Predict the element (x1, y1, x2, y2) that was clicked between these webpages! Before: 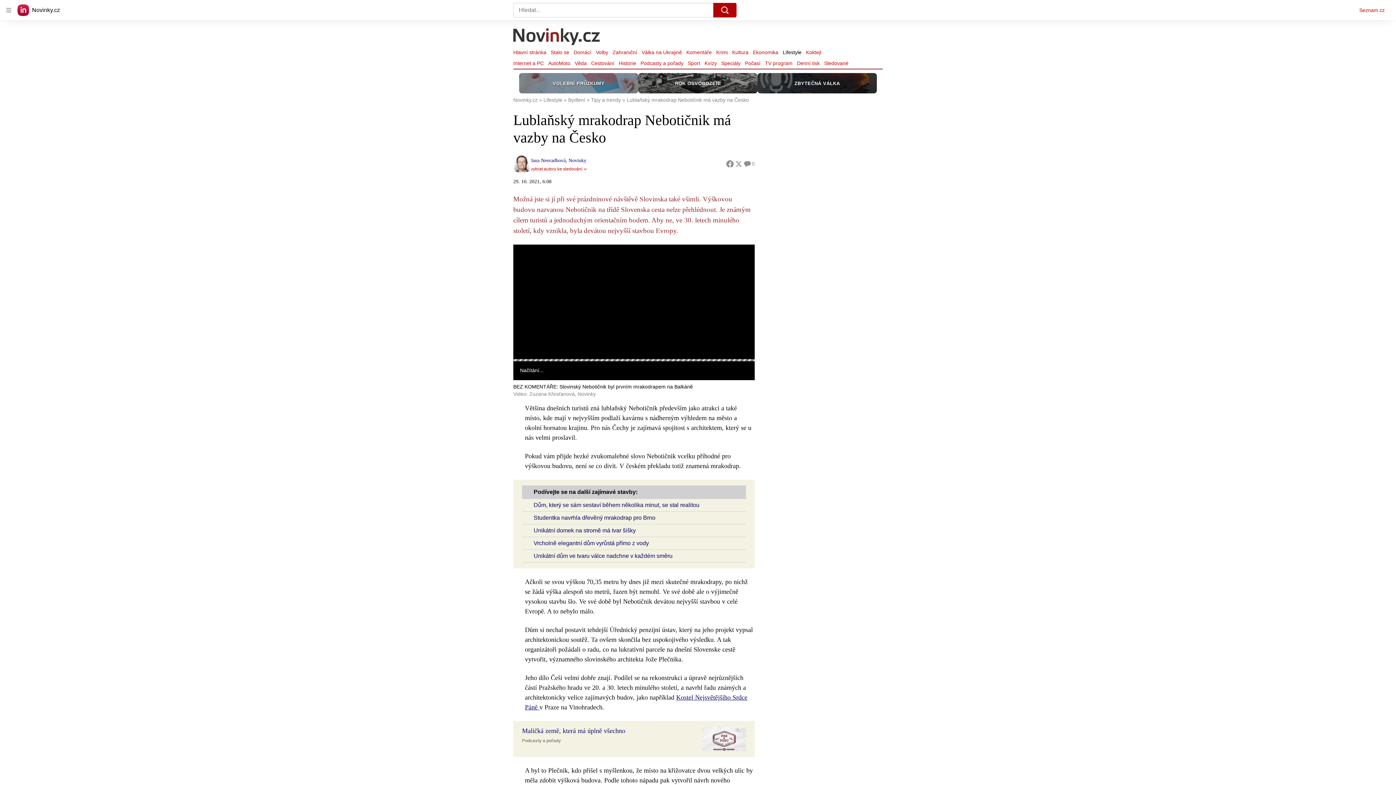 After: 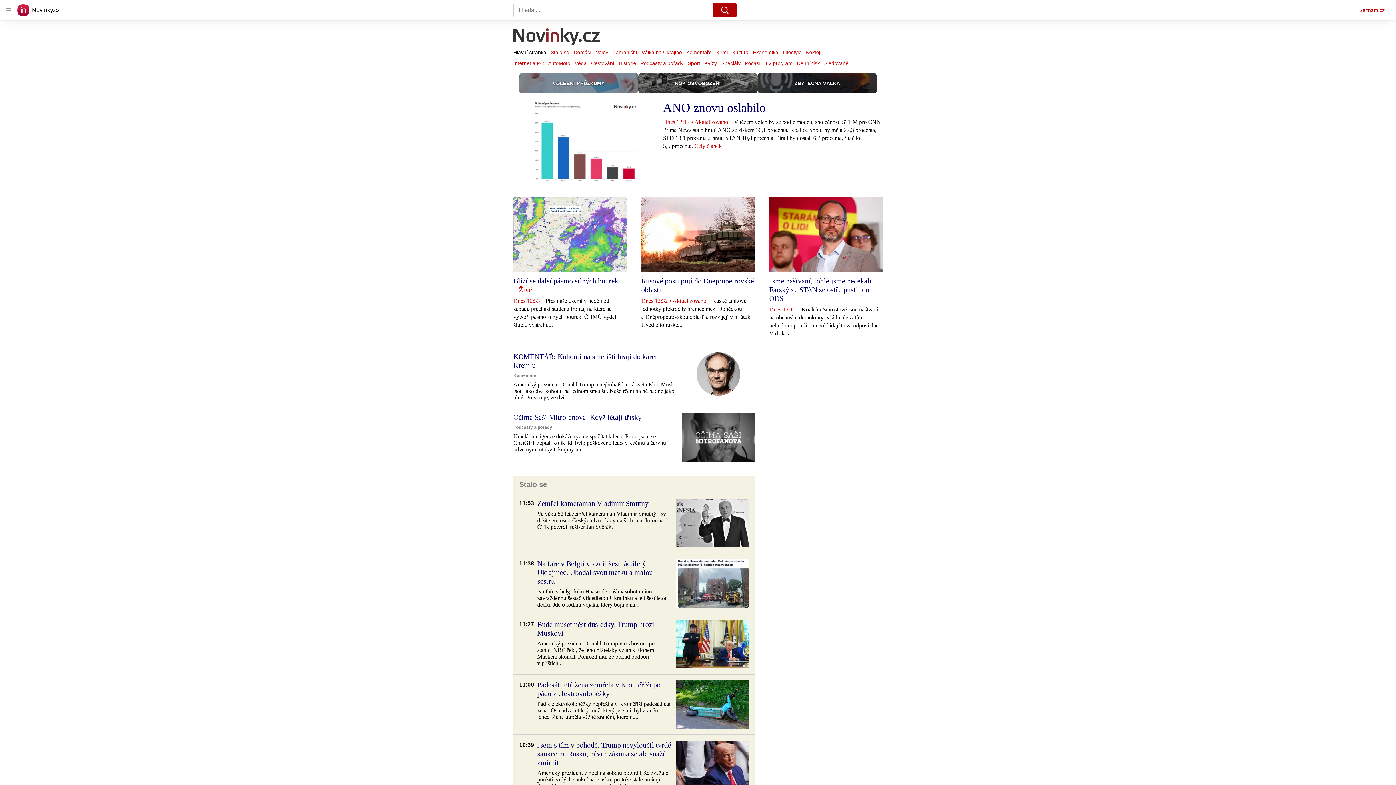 Action: bbox: (513, 97, 543, 102) label: Novinky.cz